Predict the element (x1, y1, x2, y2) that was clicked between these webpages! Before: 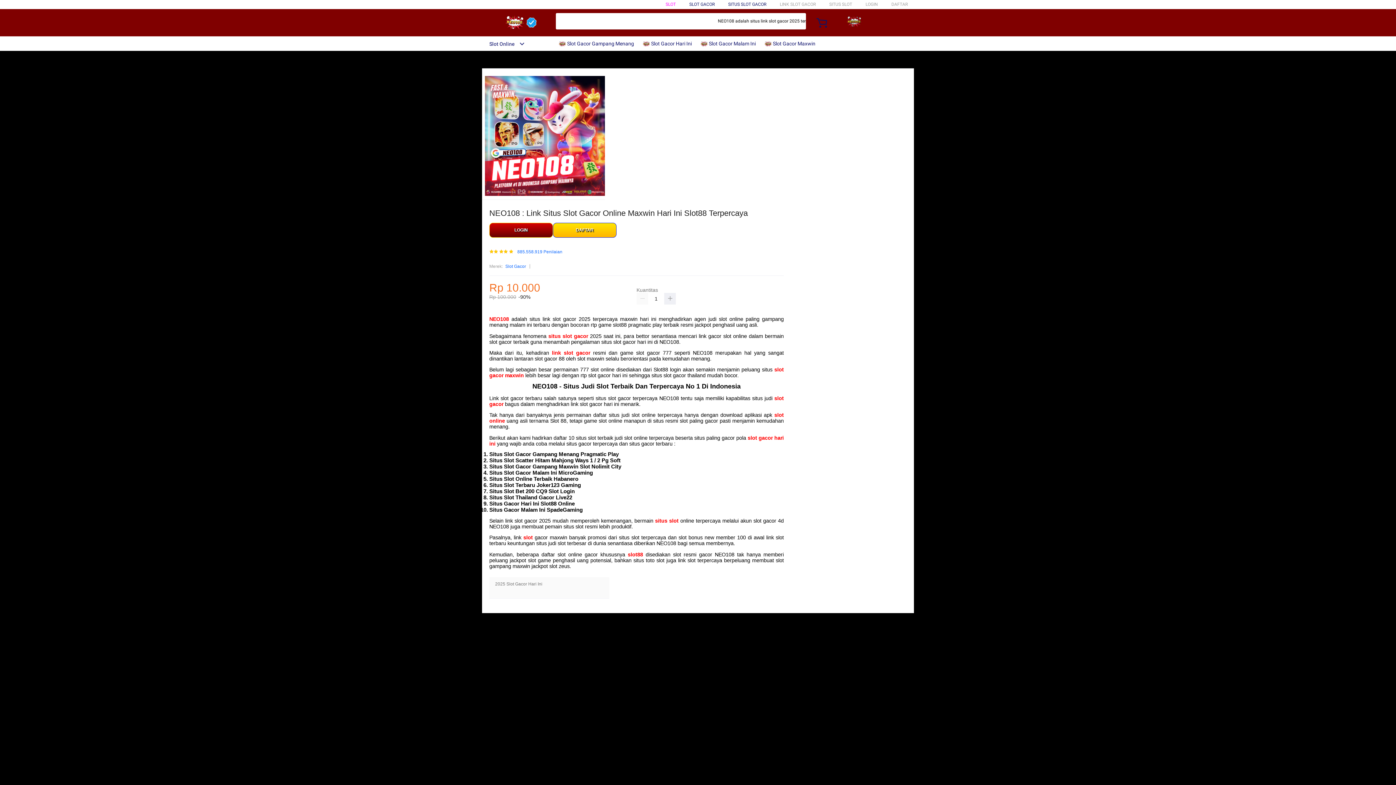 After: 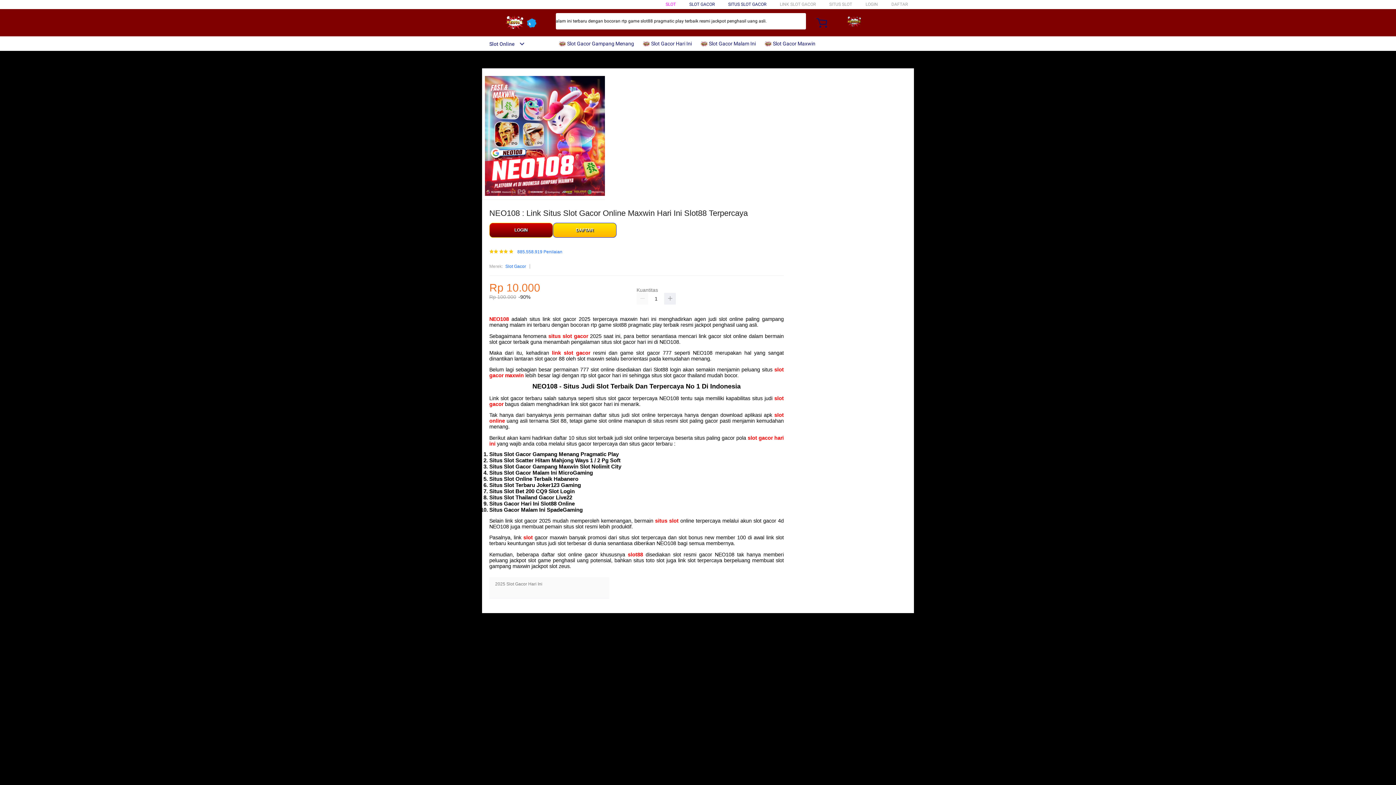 Action: bbox: (523, 535, 532, 540) label: slot